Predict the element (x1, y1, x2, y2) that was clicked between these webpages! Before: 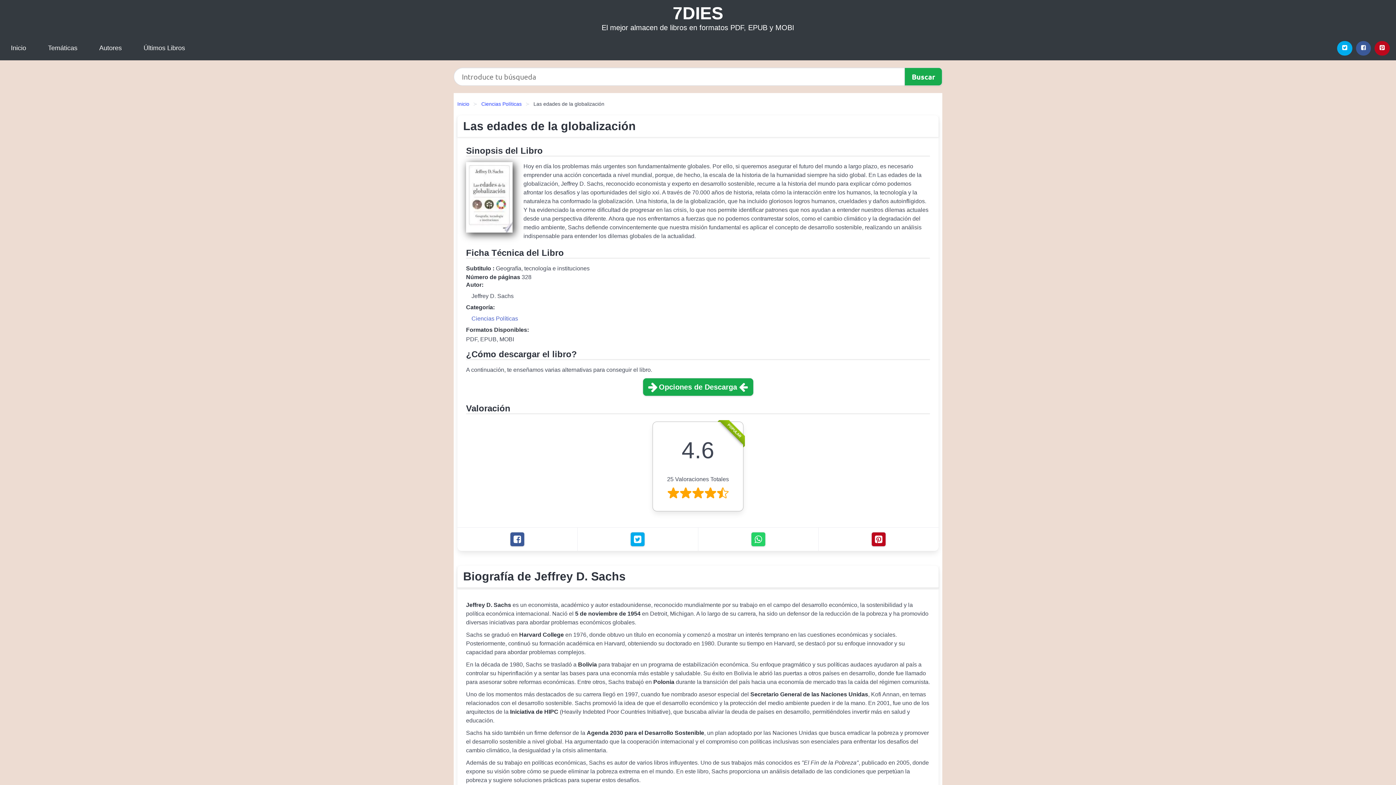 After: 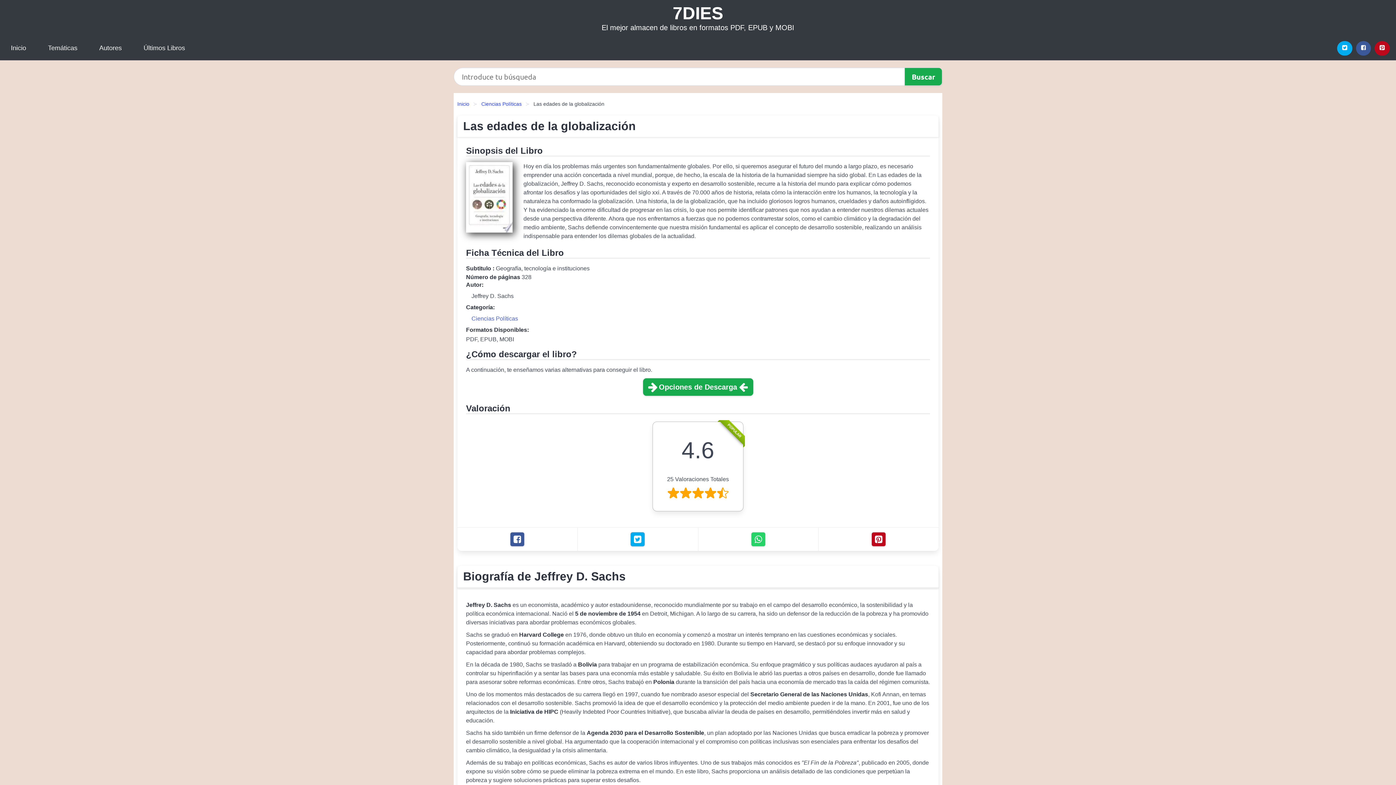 Action: label: Twitter bbox: (630, 532, 645, 546)